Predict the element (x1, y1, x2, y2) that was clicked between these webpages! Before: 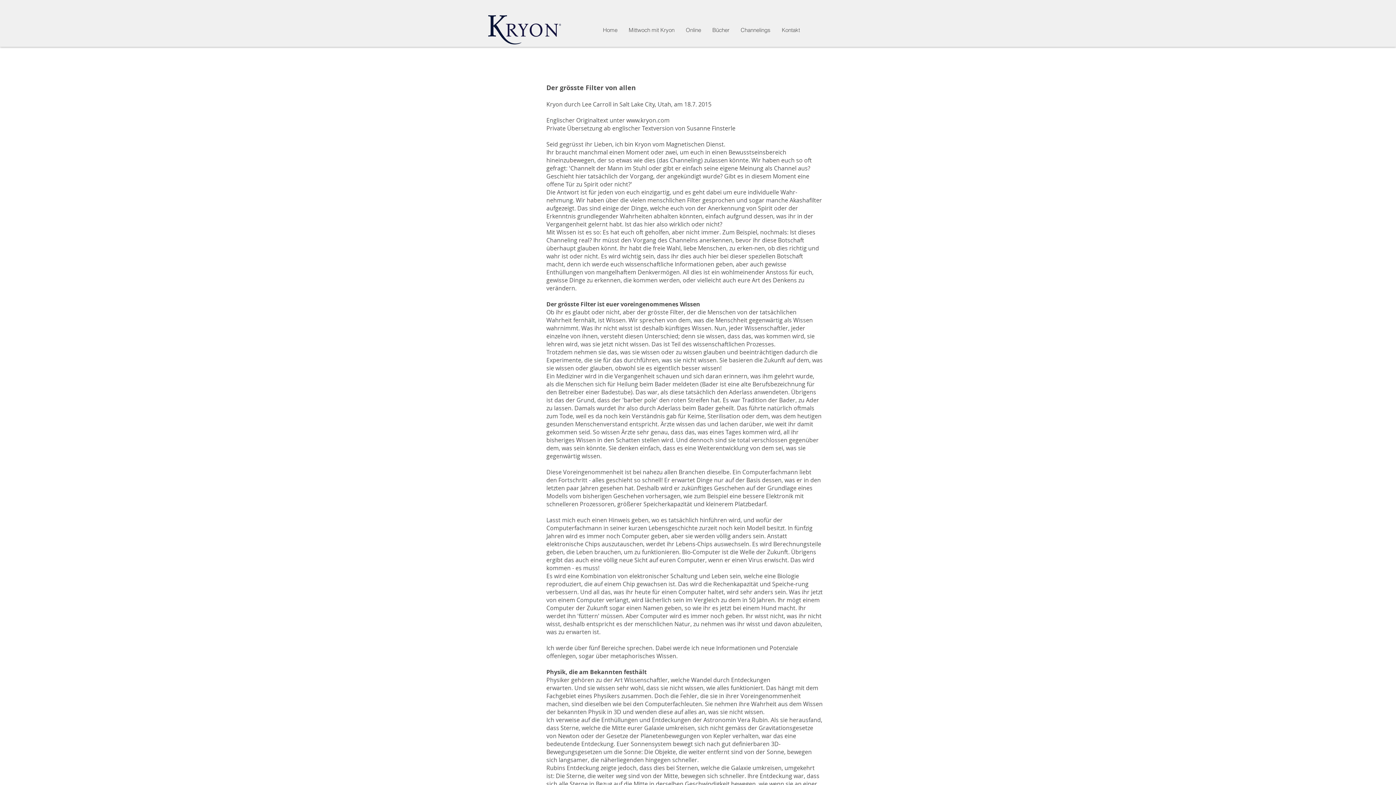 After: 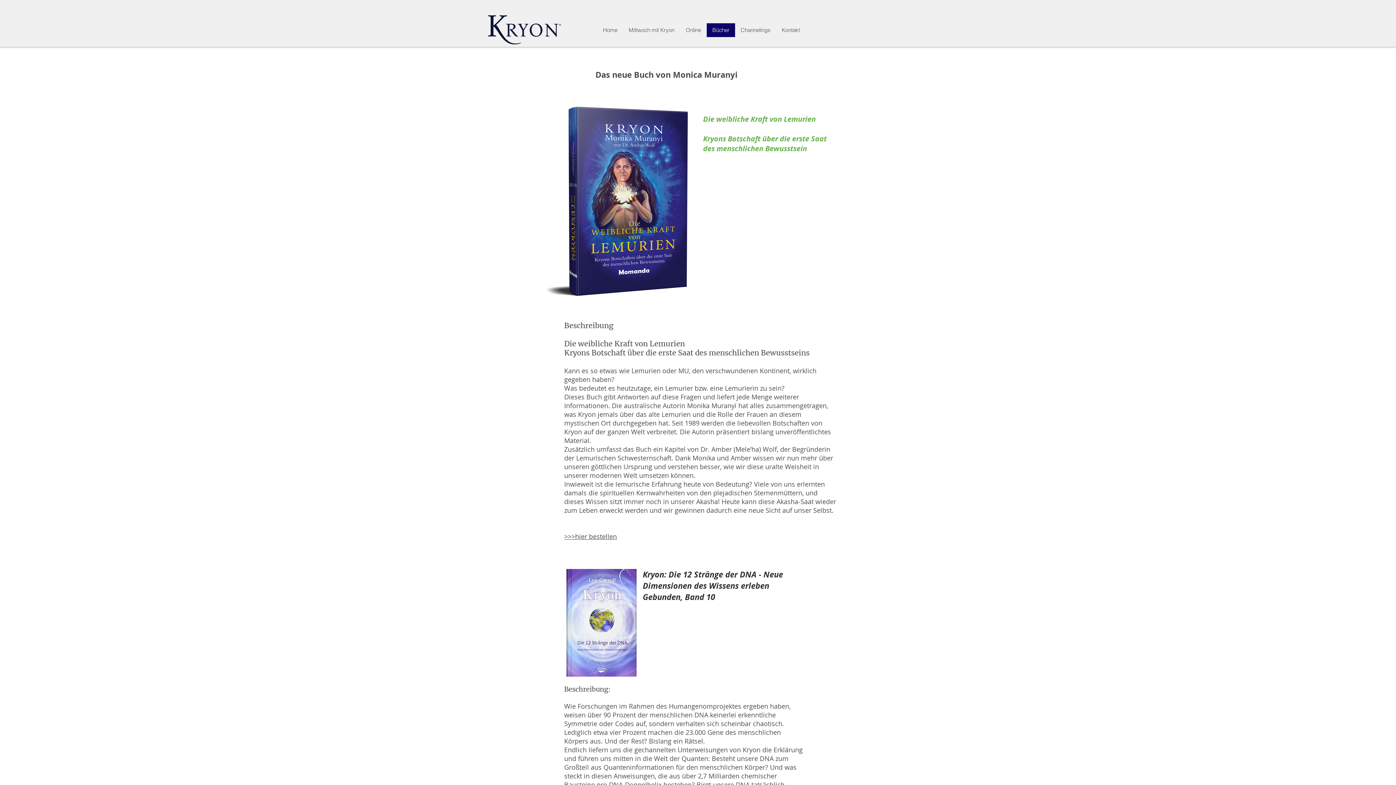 Action: label: Bücher bbox: (706, 23, 735, 37)